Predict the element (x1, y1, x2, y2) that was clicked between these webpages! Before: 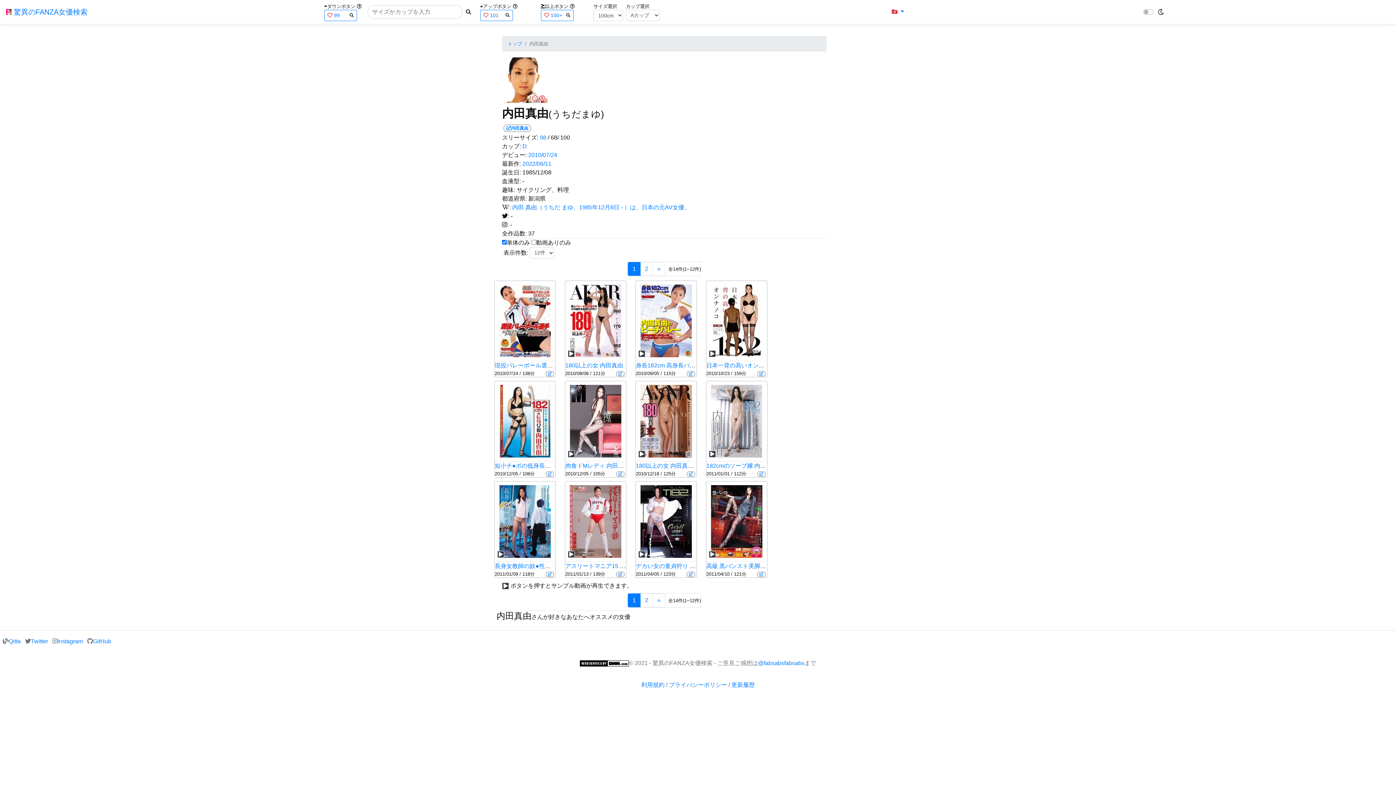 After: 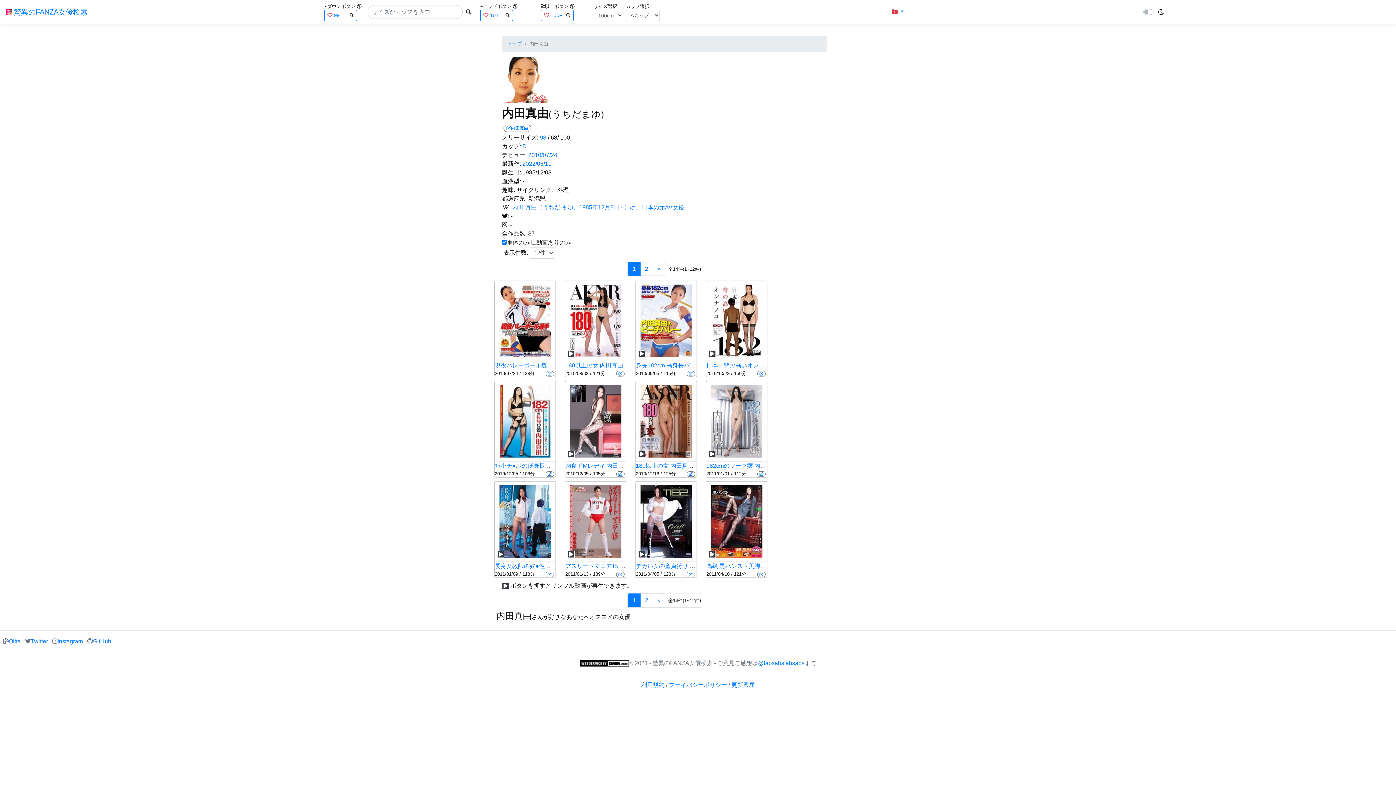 Action: label: デビュー: bbox: (502, 152, 526, 158)